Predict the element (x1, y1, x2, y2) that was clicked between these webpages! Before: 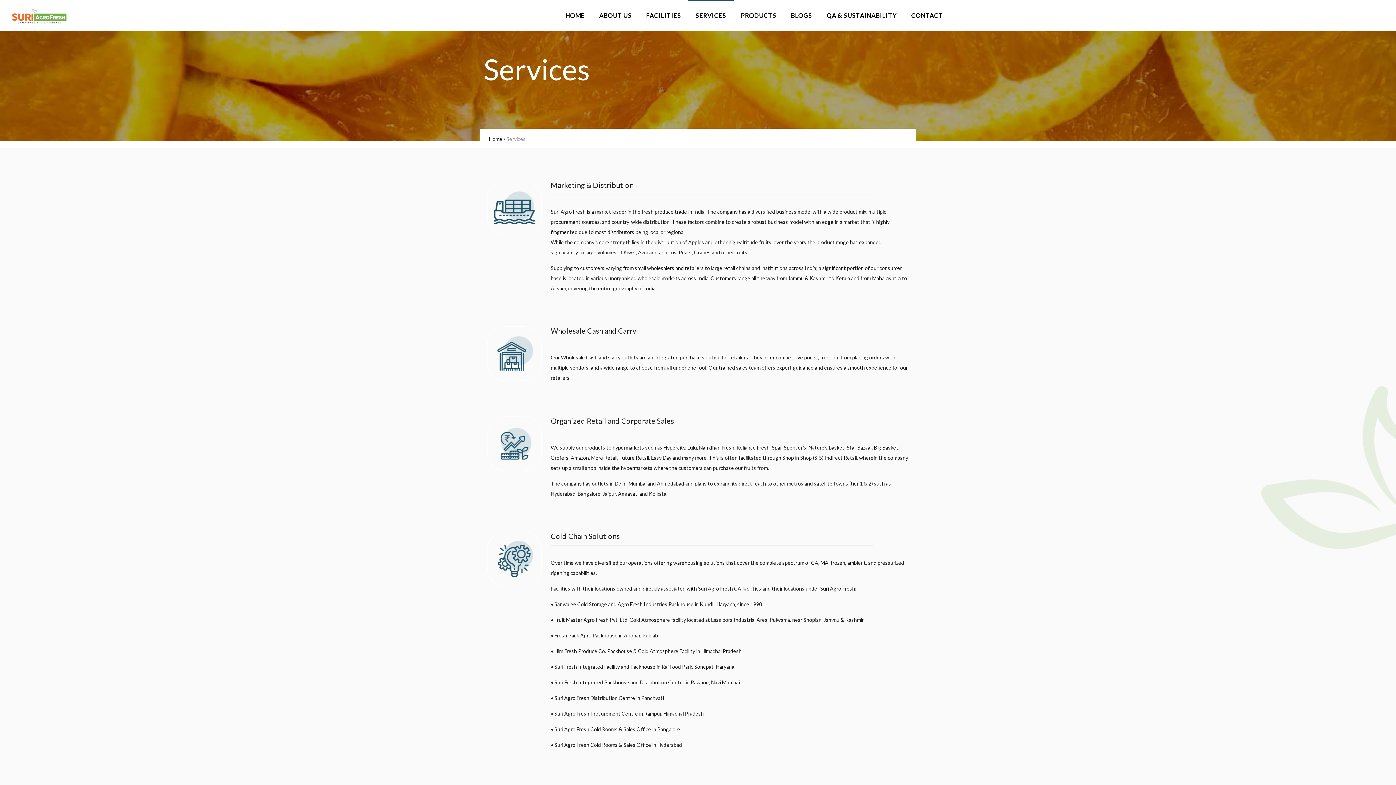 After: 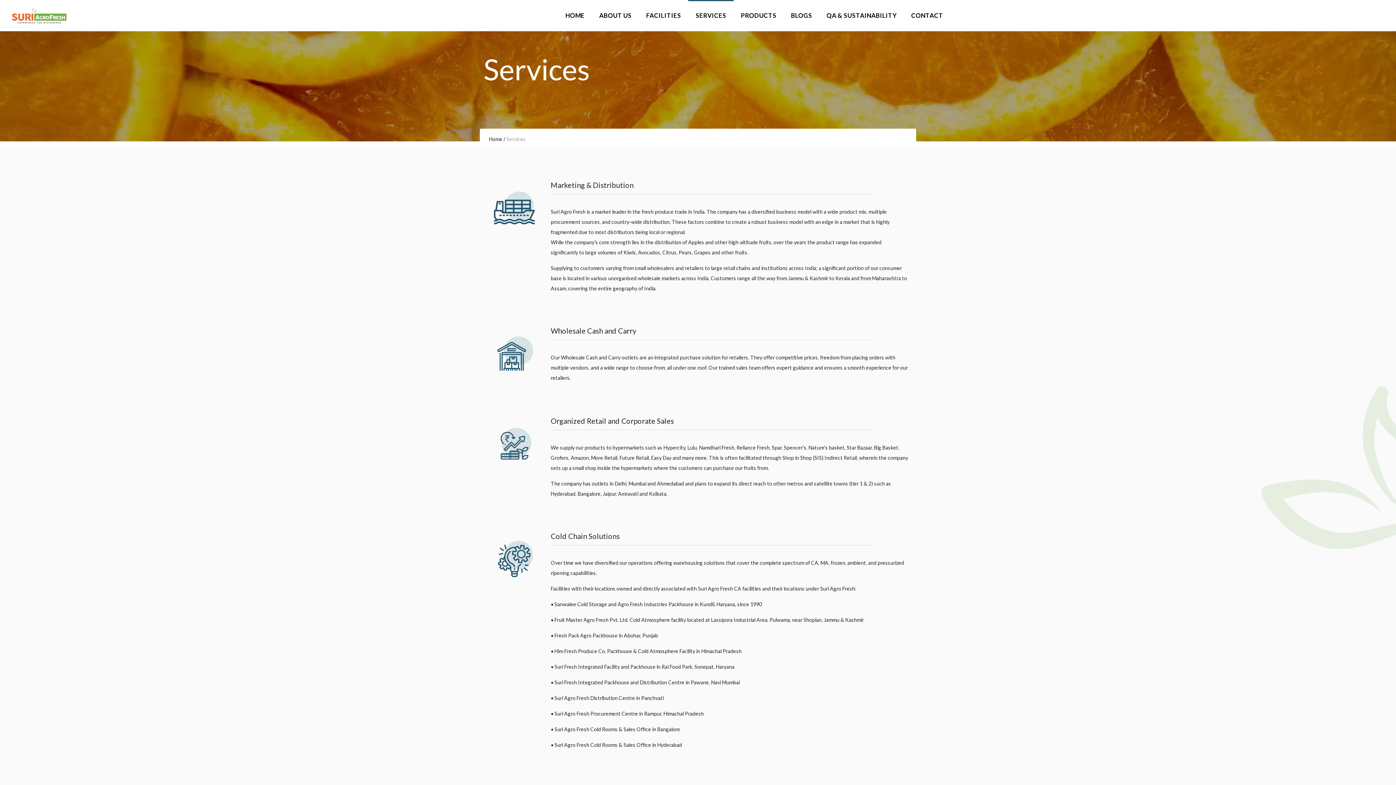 Action: bbox: (688, 7, 733, 24) label: SERVICES